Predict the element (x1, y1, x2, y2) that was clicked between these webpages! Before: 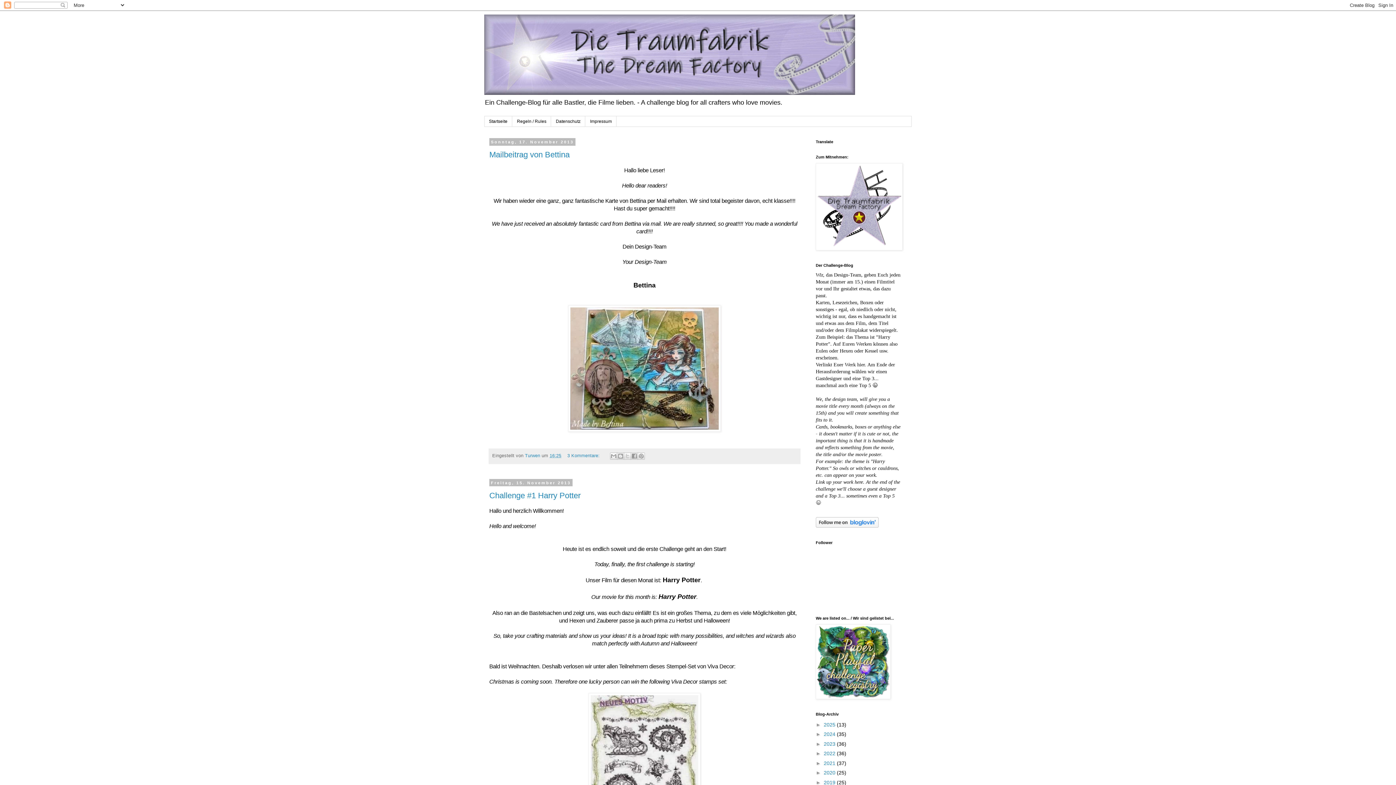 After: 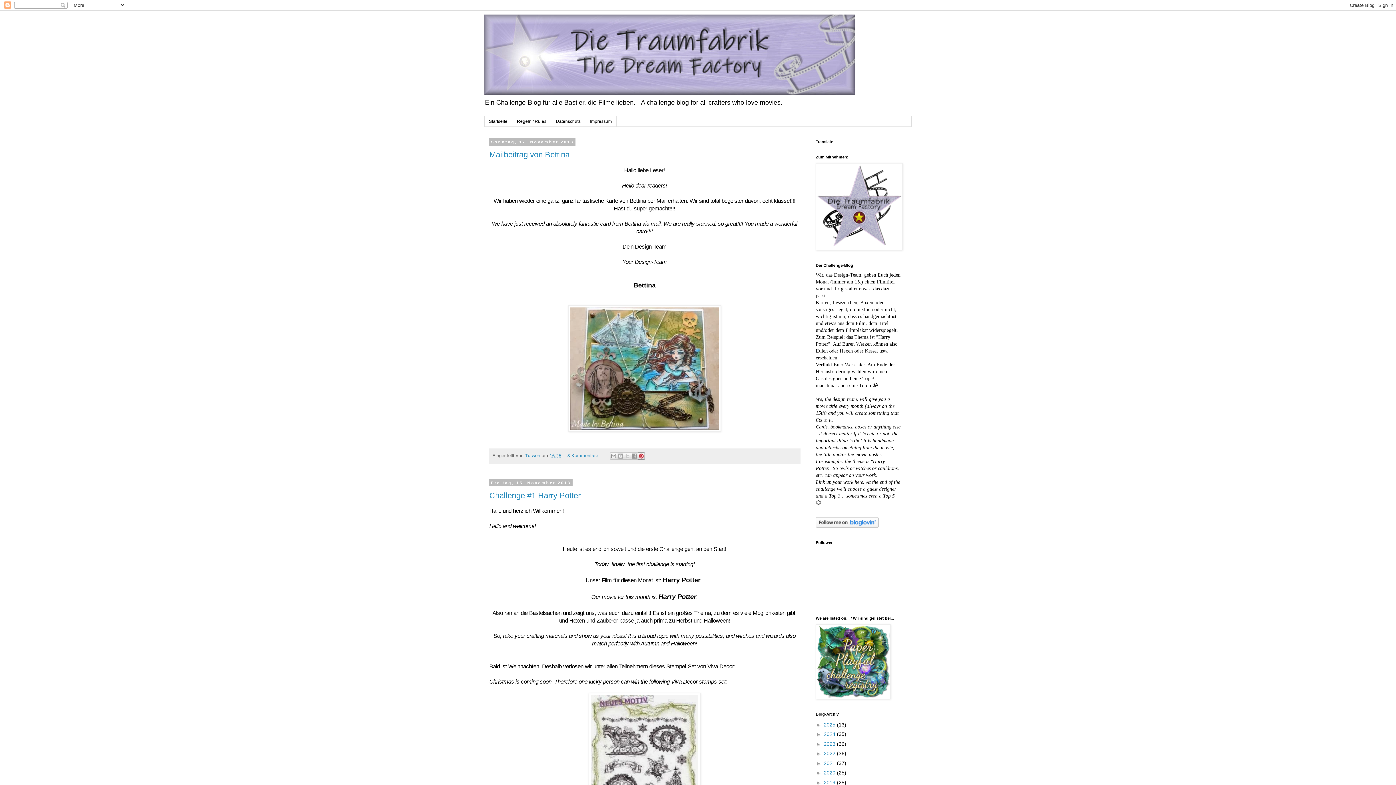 Action: label: Auf Pinterest teilen bbox: (637, 452, 645, 460)